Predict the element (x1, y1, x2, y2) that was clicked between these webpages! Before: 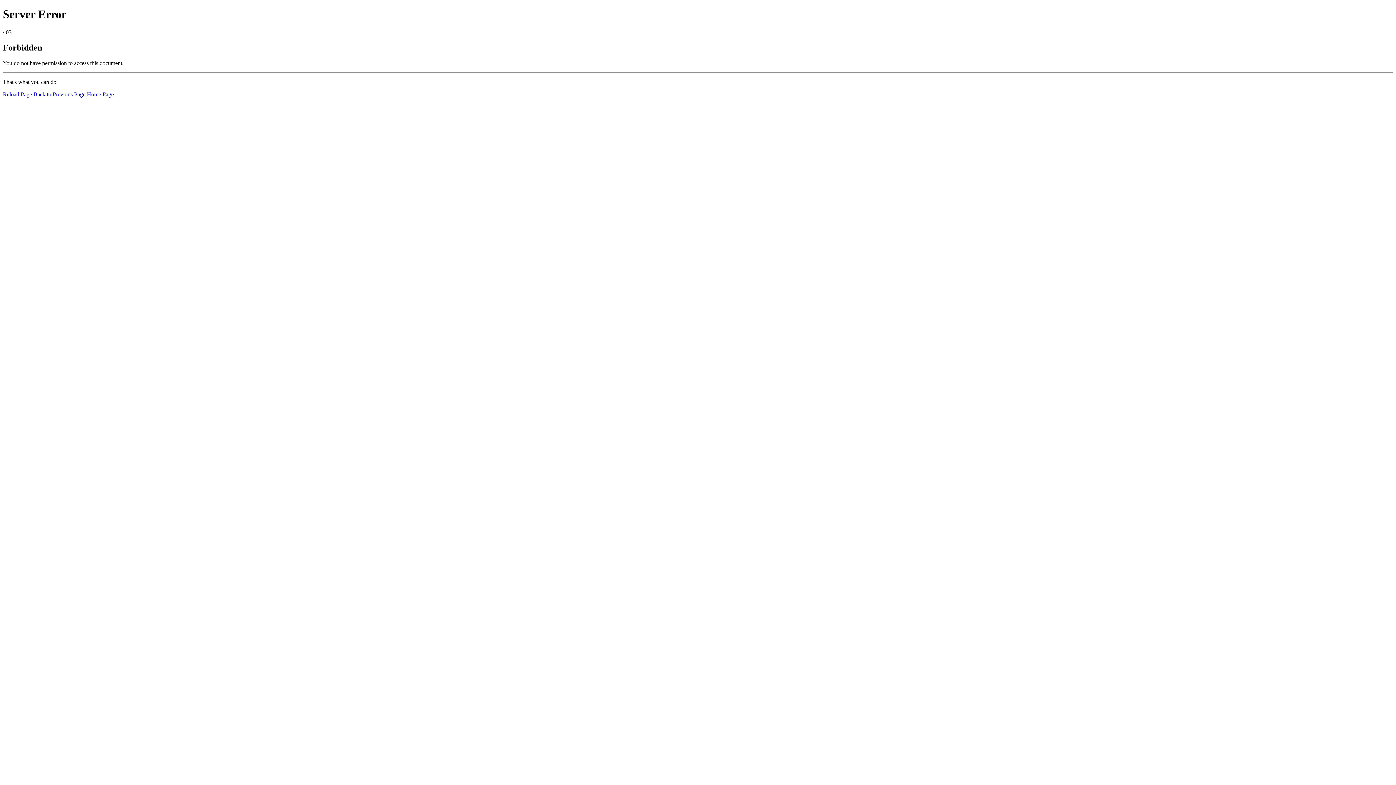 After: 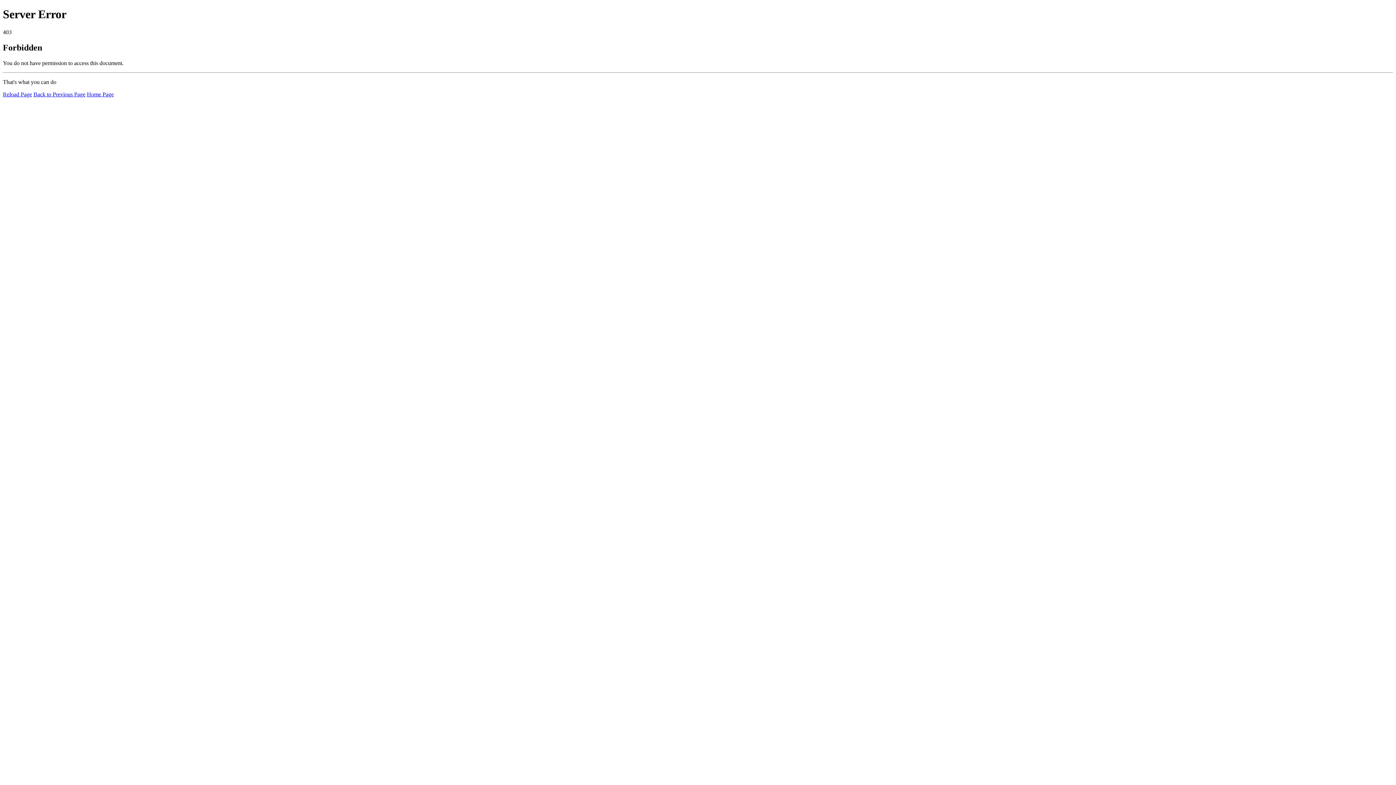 Action: bbox: (2, 91, 32, 97) label: Reload Page